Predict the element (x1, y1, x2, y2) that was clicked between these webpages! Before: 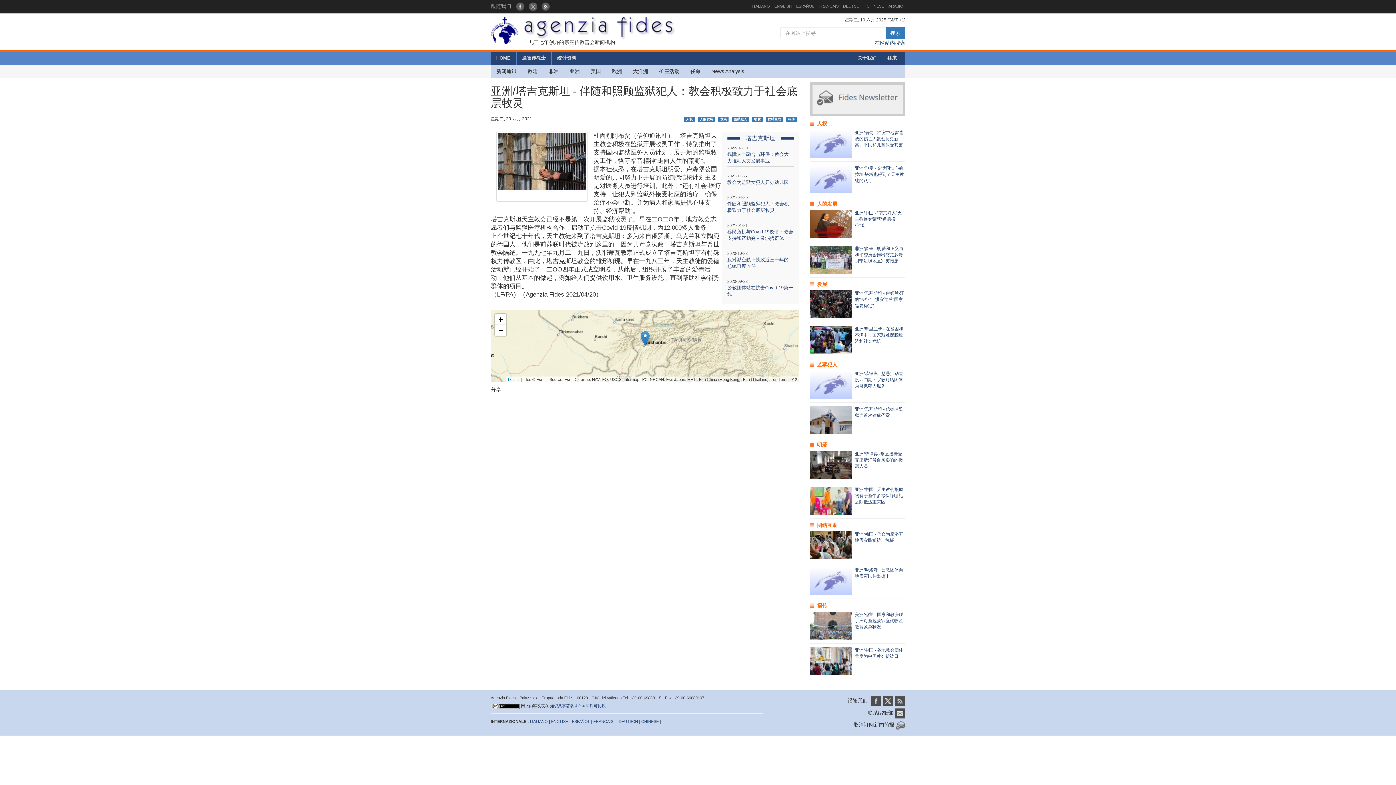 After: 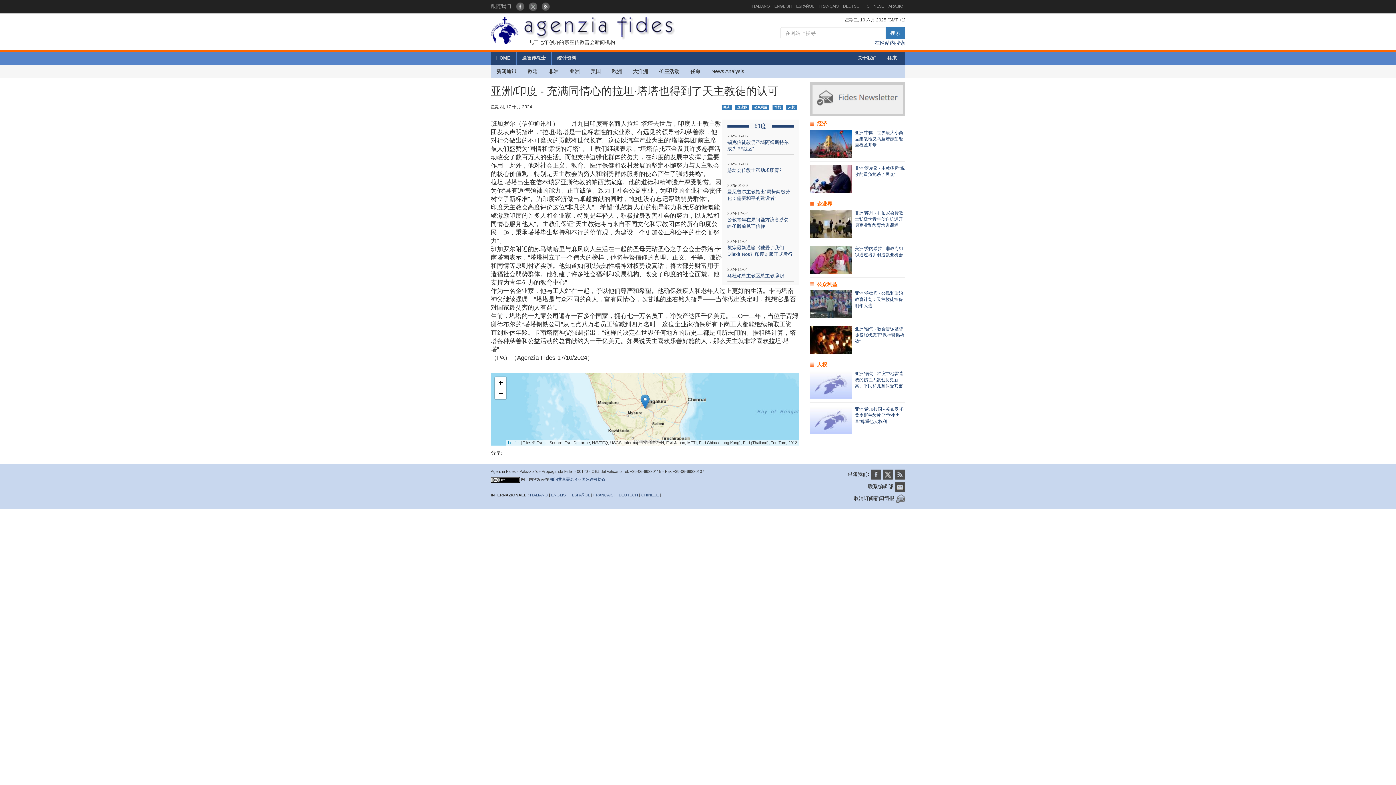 Action: bbox: (855, 165, 904, 183) label: 亚洲/印度 - 充满同情心的拉坦·塔塔也得到了天主教徒的认可